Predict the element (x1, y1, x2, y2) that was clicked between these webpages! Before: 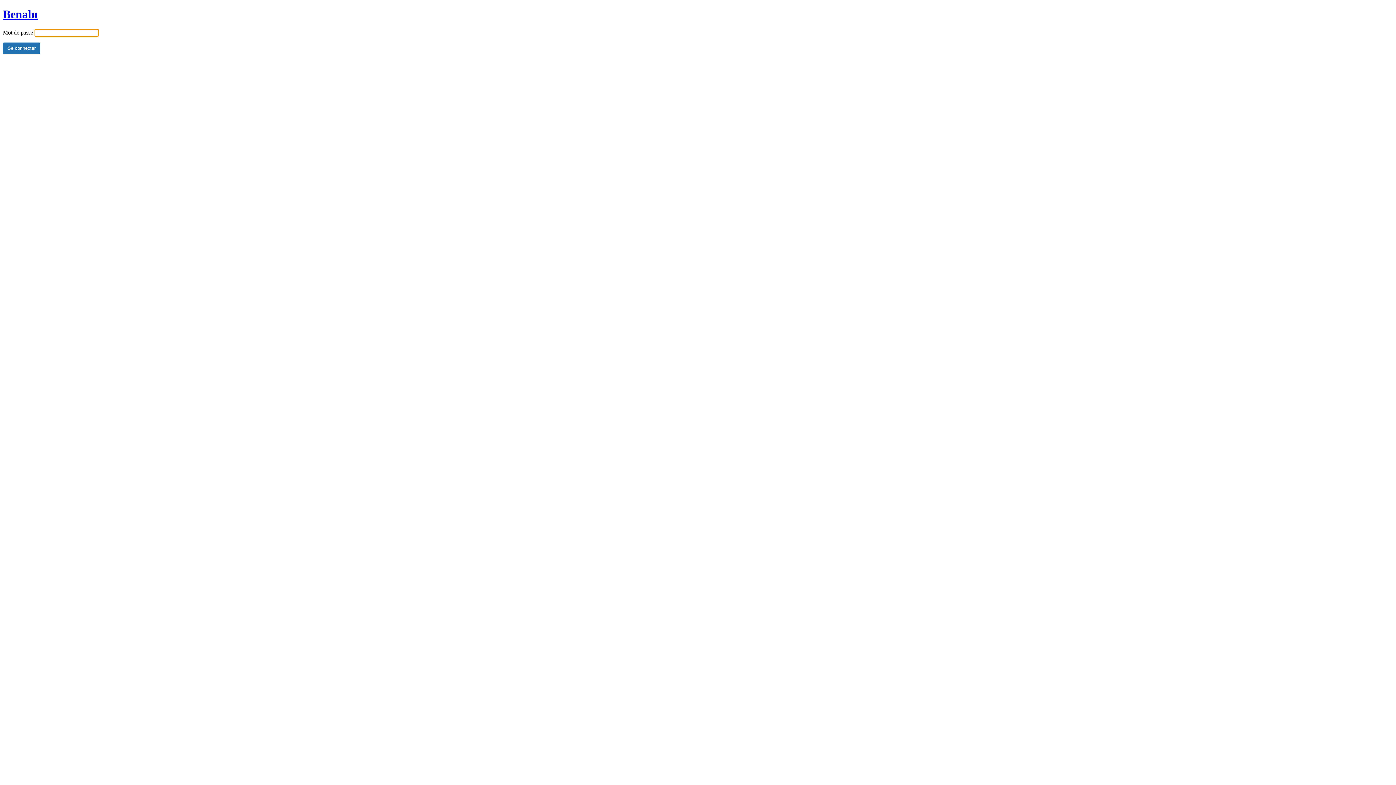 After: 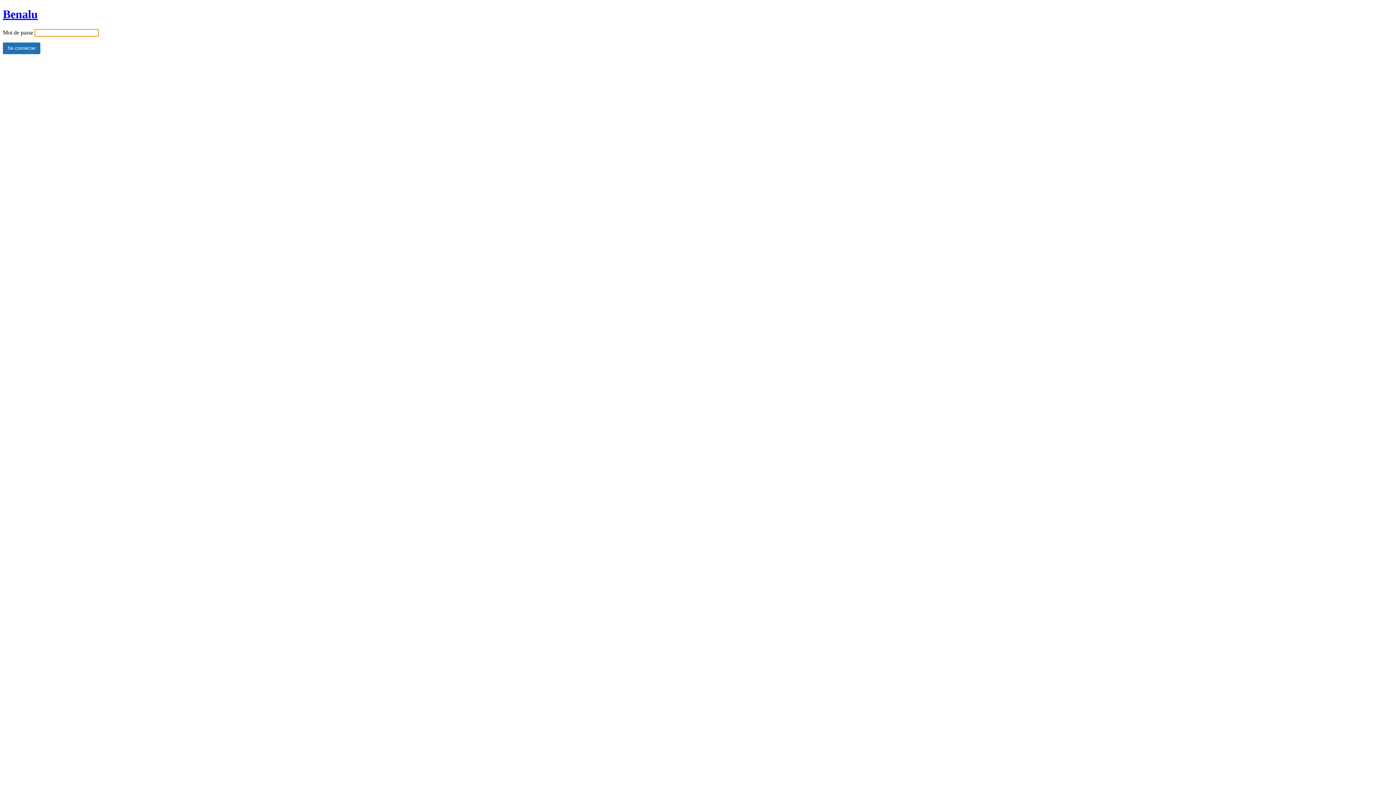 Action: label: Benalu bbox: (2, 7, 37, 20)